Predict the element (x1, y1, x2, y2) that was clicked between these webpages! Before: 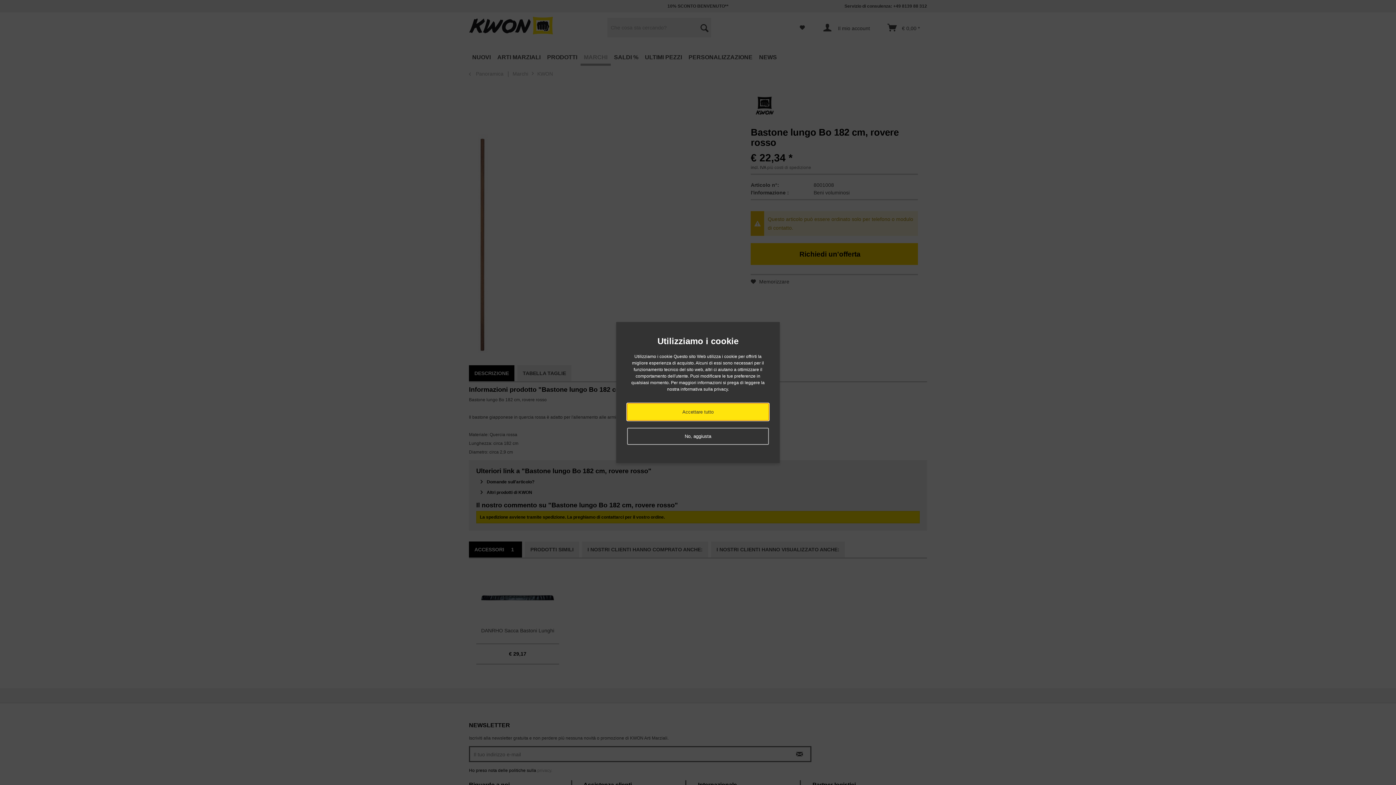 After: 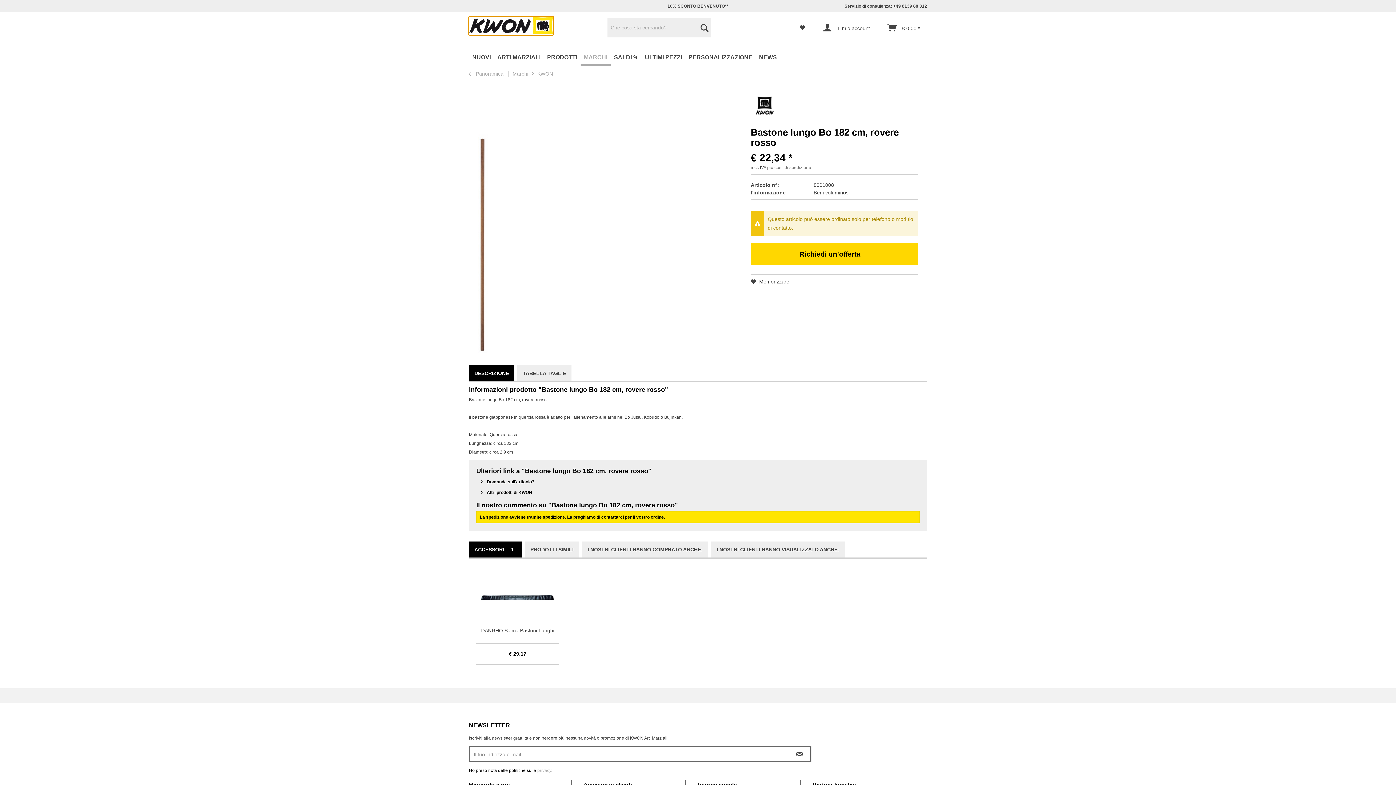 Action: bbox: (627, 403, 769, 420) label: Accettare tutto